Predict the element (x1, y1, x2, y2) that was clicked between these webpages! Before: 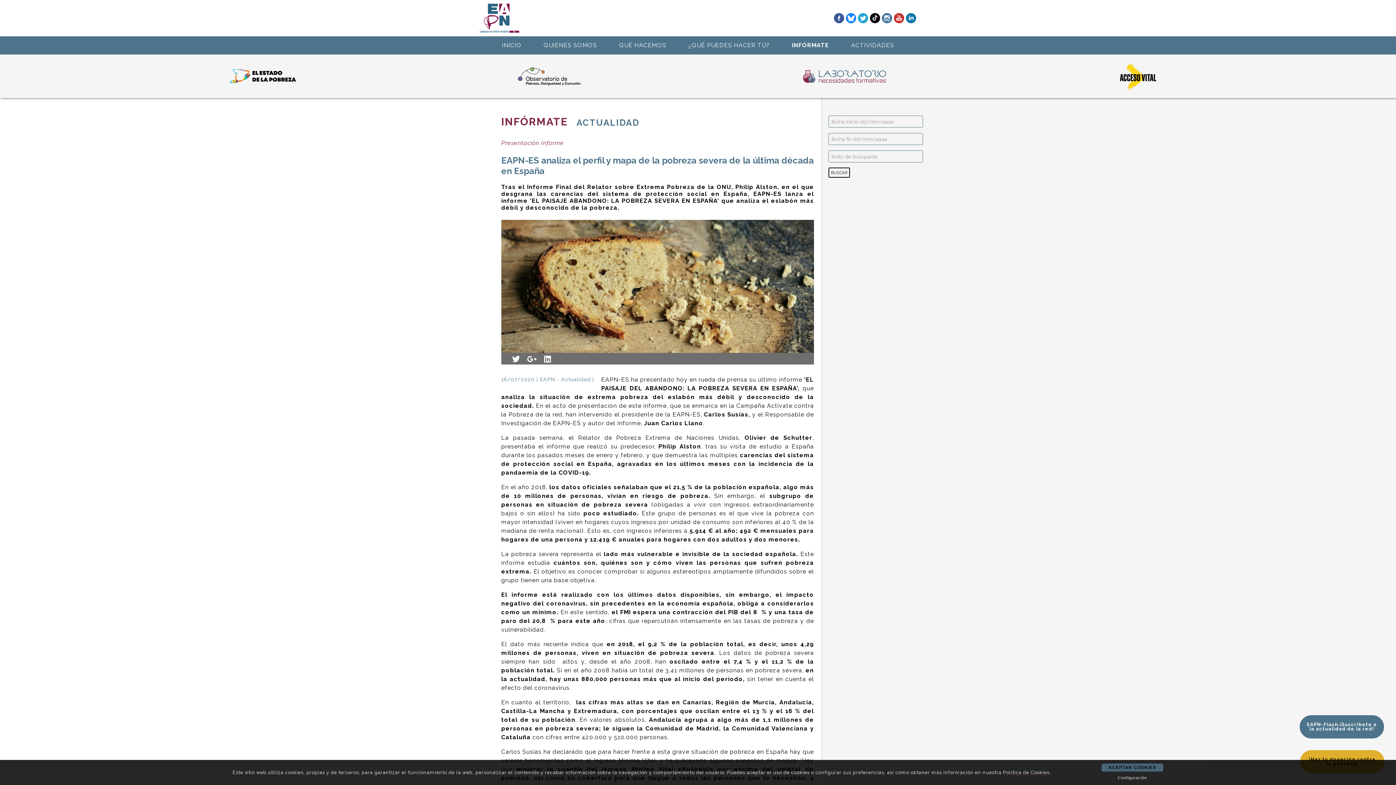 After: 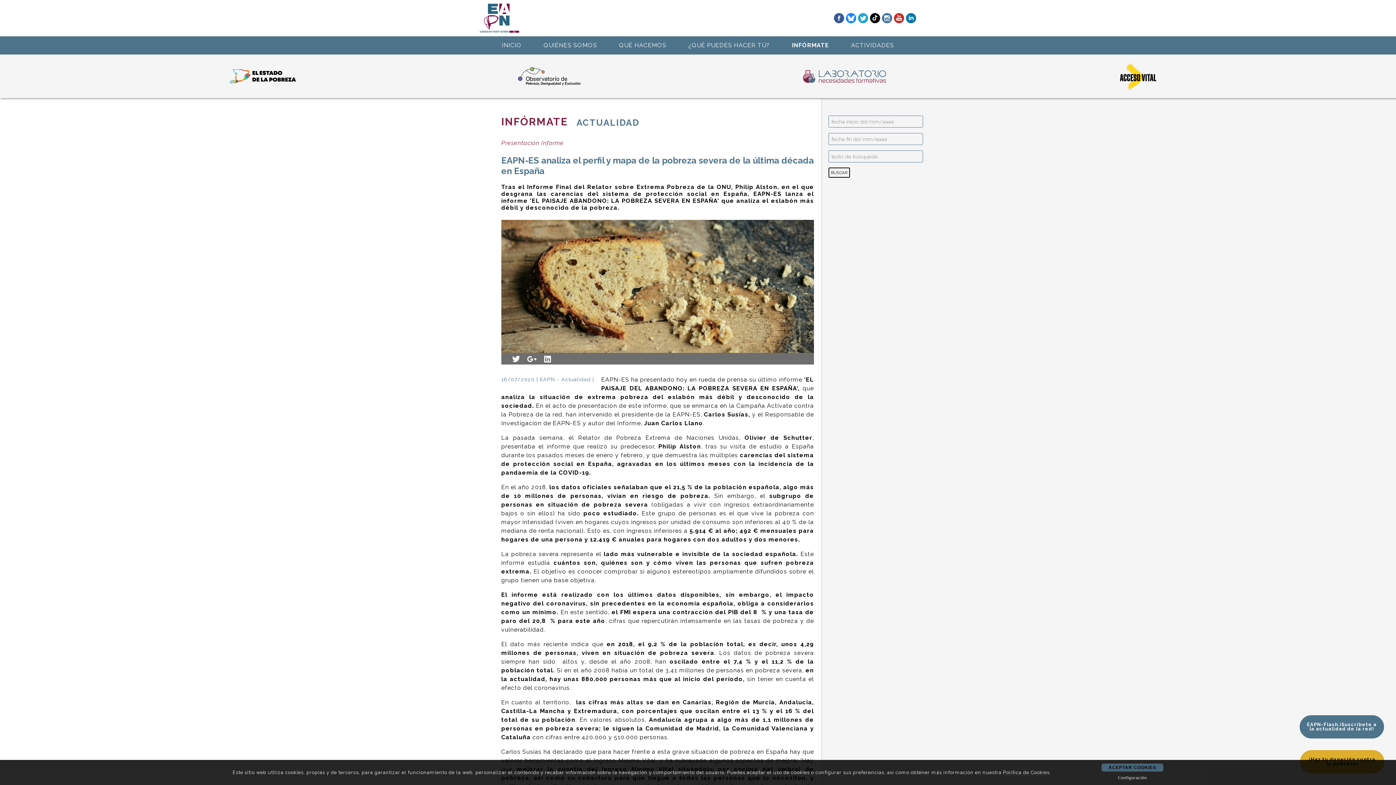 Action: bbox: (870, 13, 880, 23)